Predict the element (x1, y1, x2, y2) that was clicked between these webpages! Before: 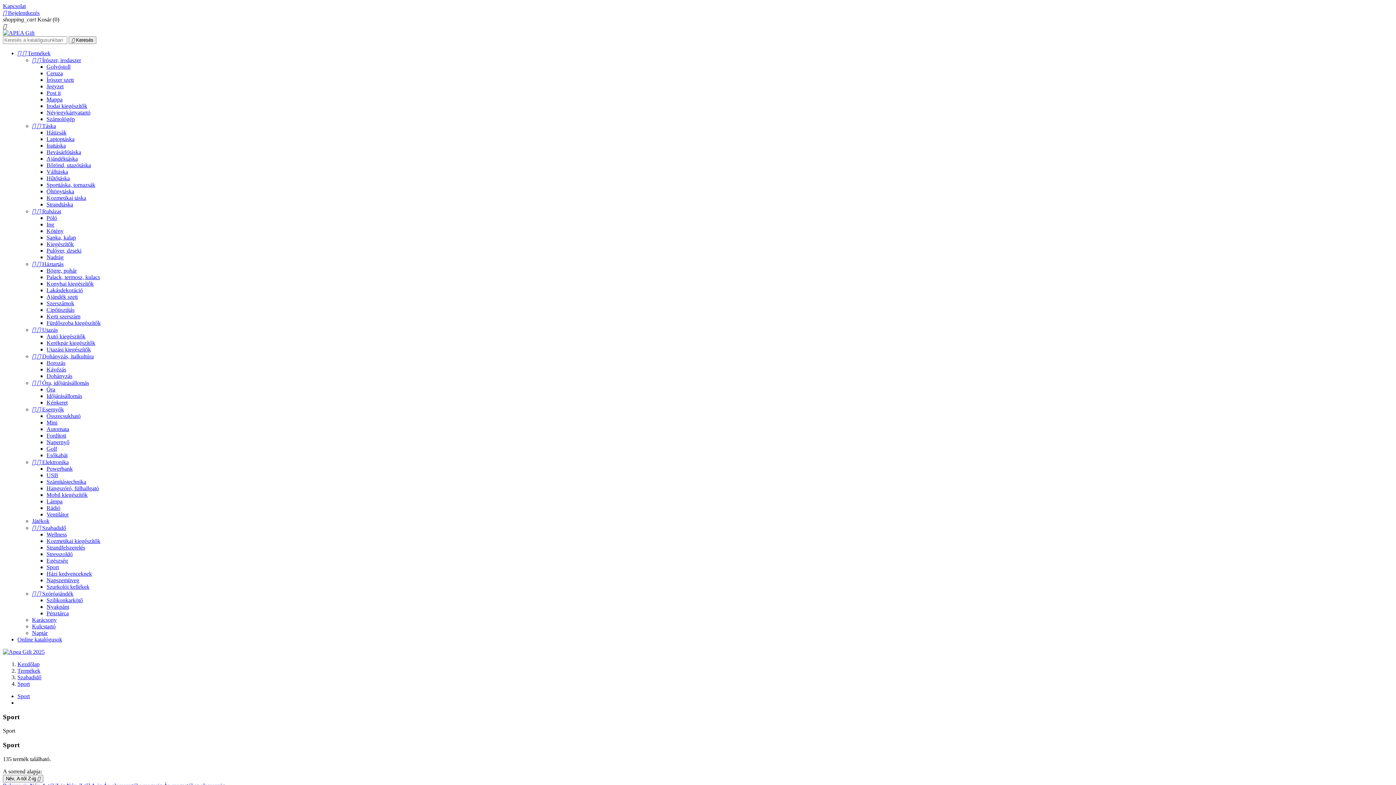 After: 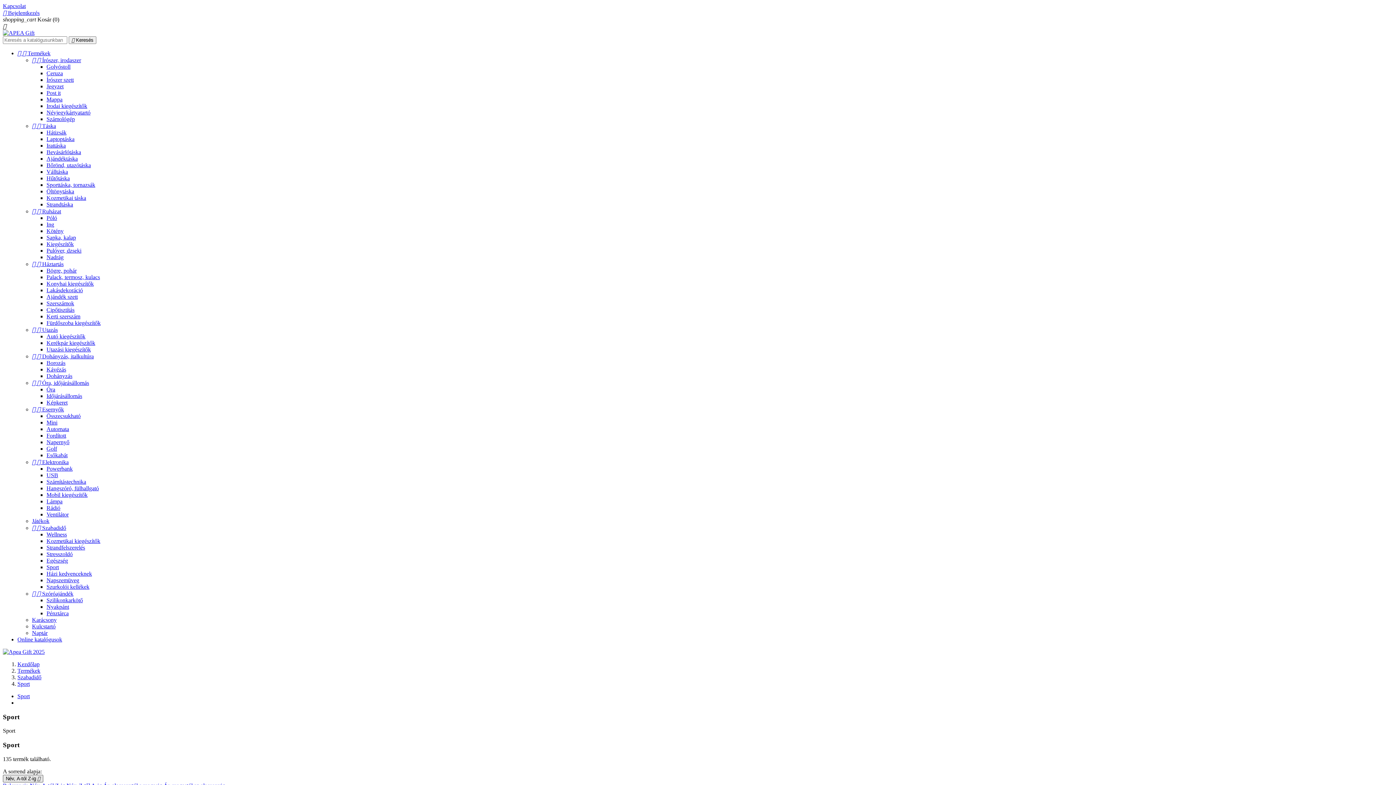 Action: bbox: (2, 775, 43, 782) label: Név, A-tól Z-ig 